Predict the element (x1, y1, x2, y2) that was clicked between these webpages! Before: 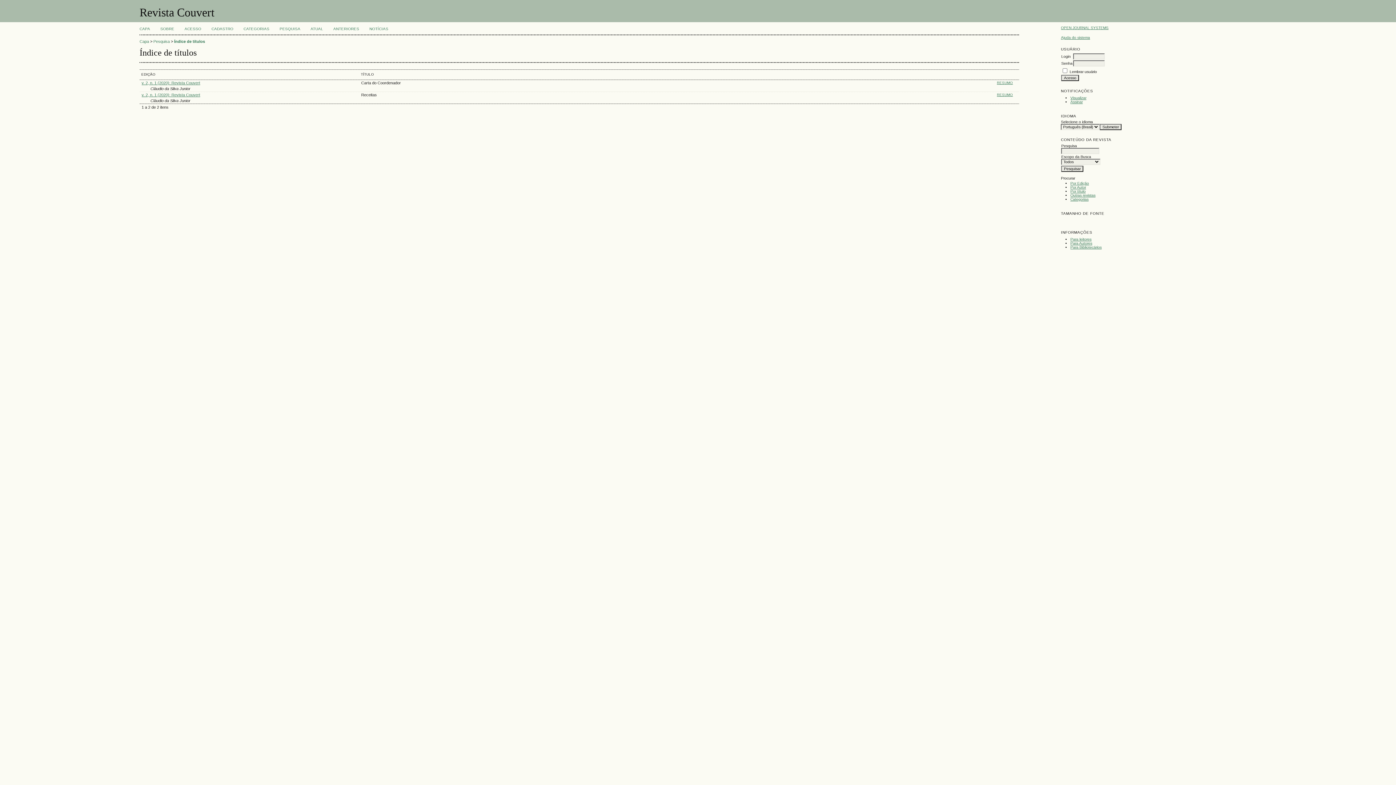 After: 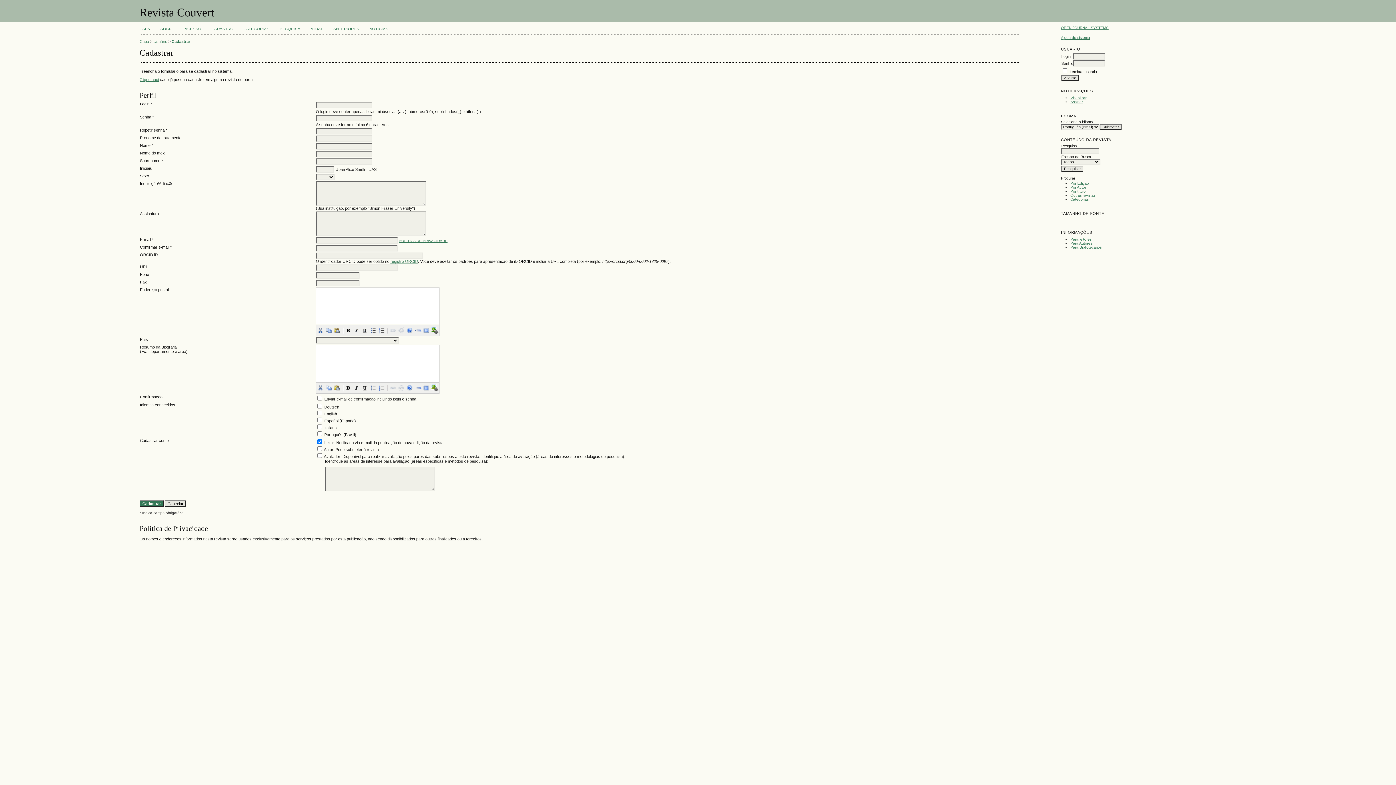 Action: label: CADASTRO bbox: (211, 26, 233, 30)